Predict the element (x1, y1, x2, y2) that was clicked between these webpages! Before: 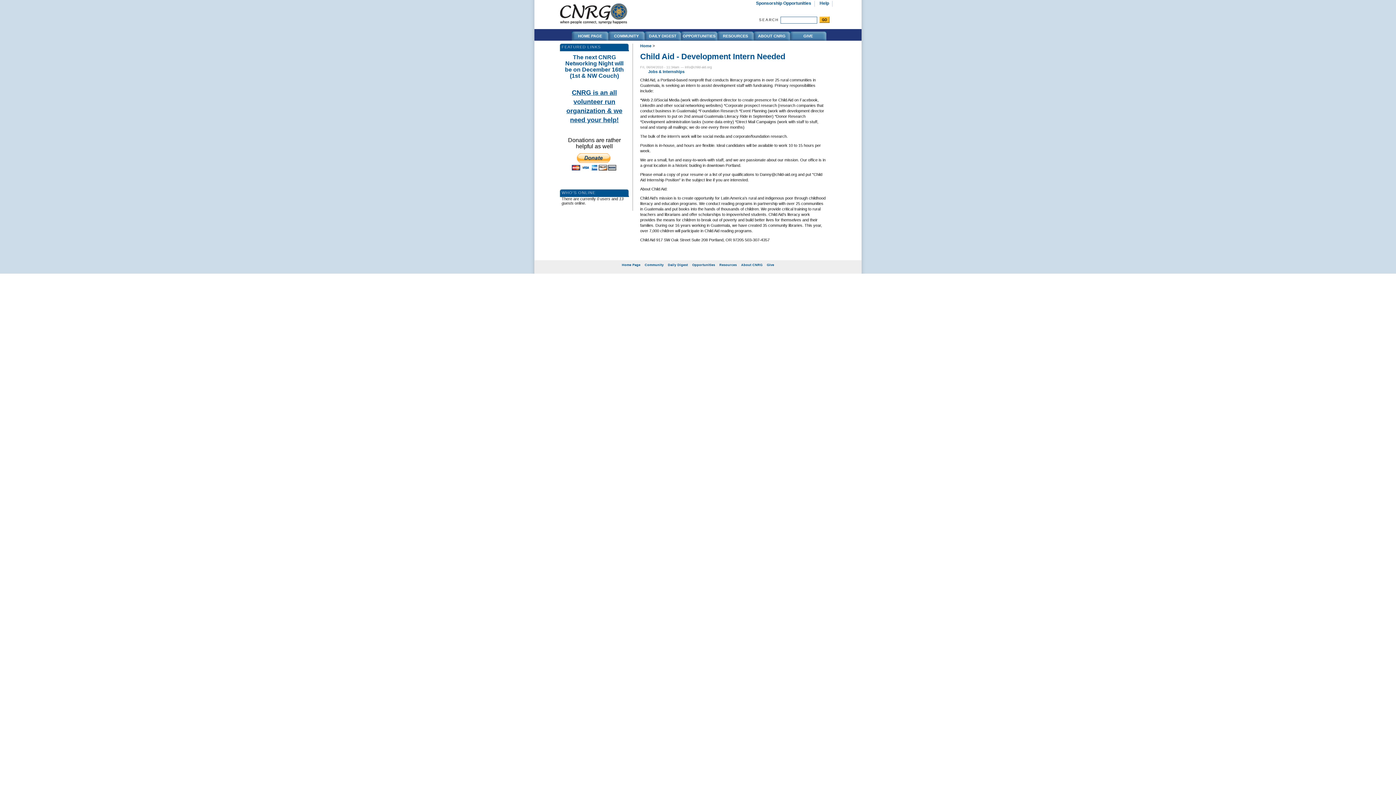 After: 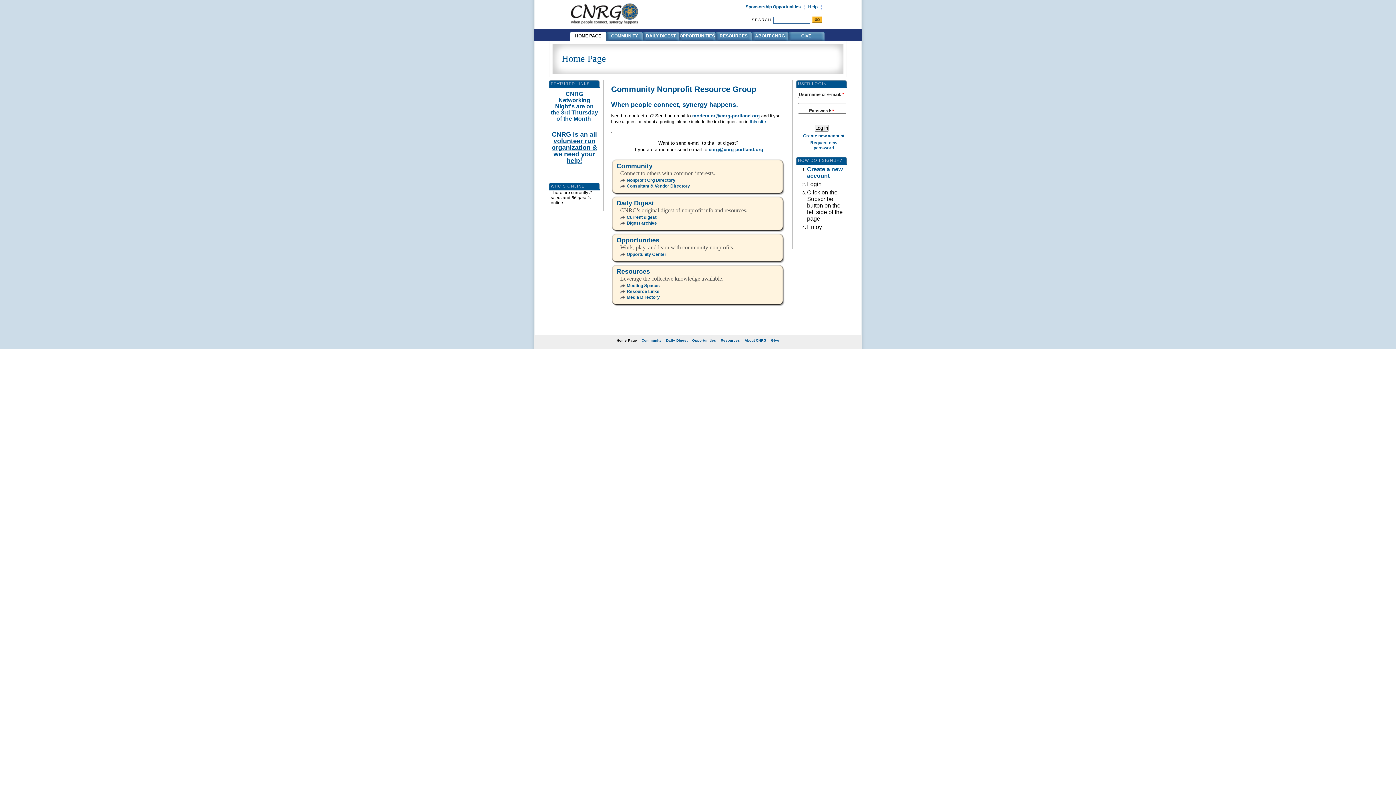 Action: label: Home bbox: (640, 43, 651, 48)